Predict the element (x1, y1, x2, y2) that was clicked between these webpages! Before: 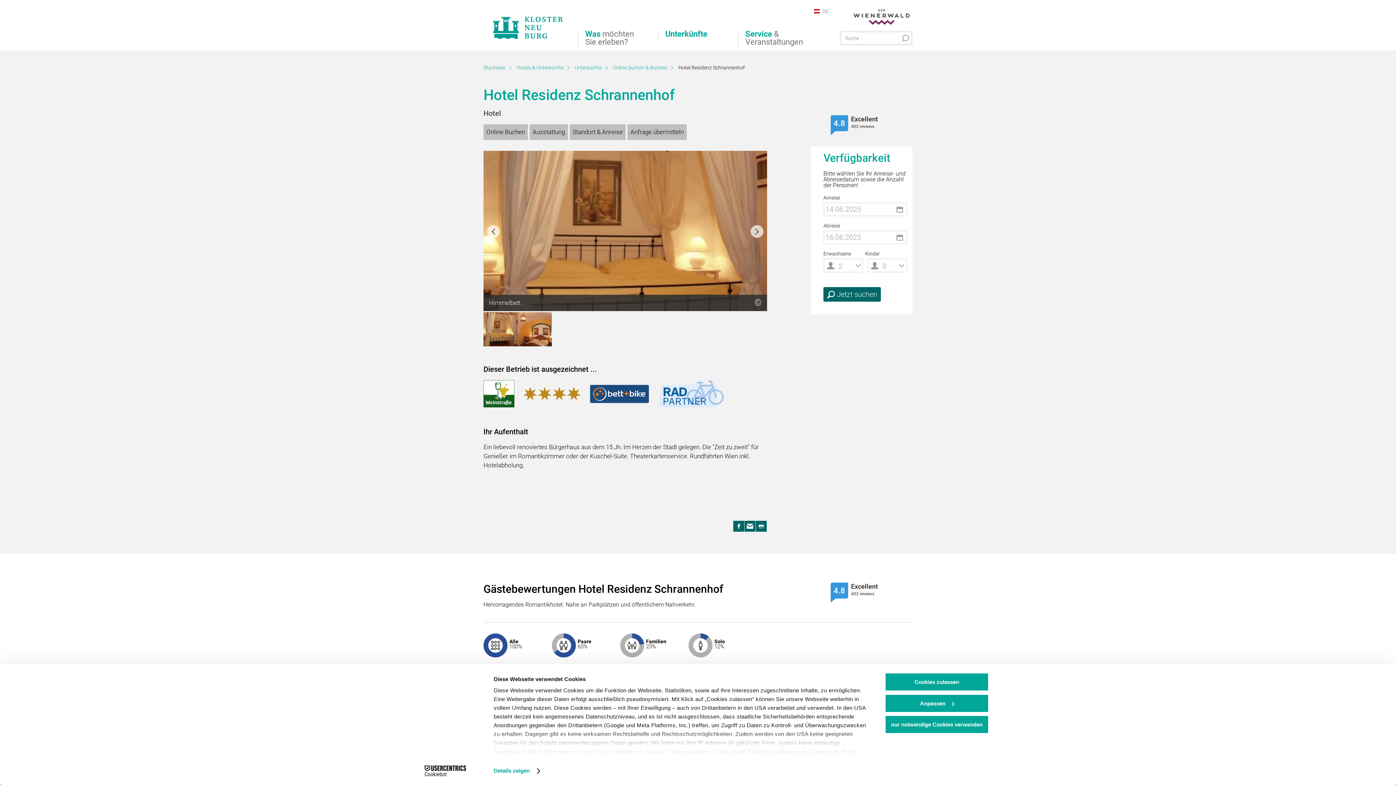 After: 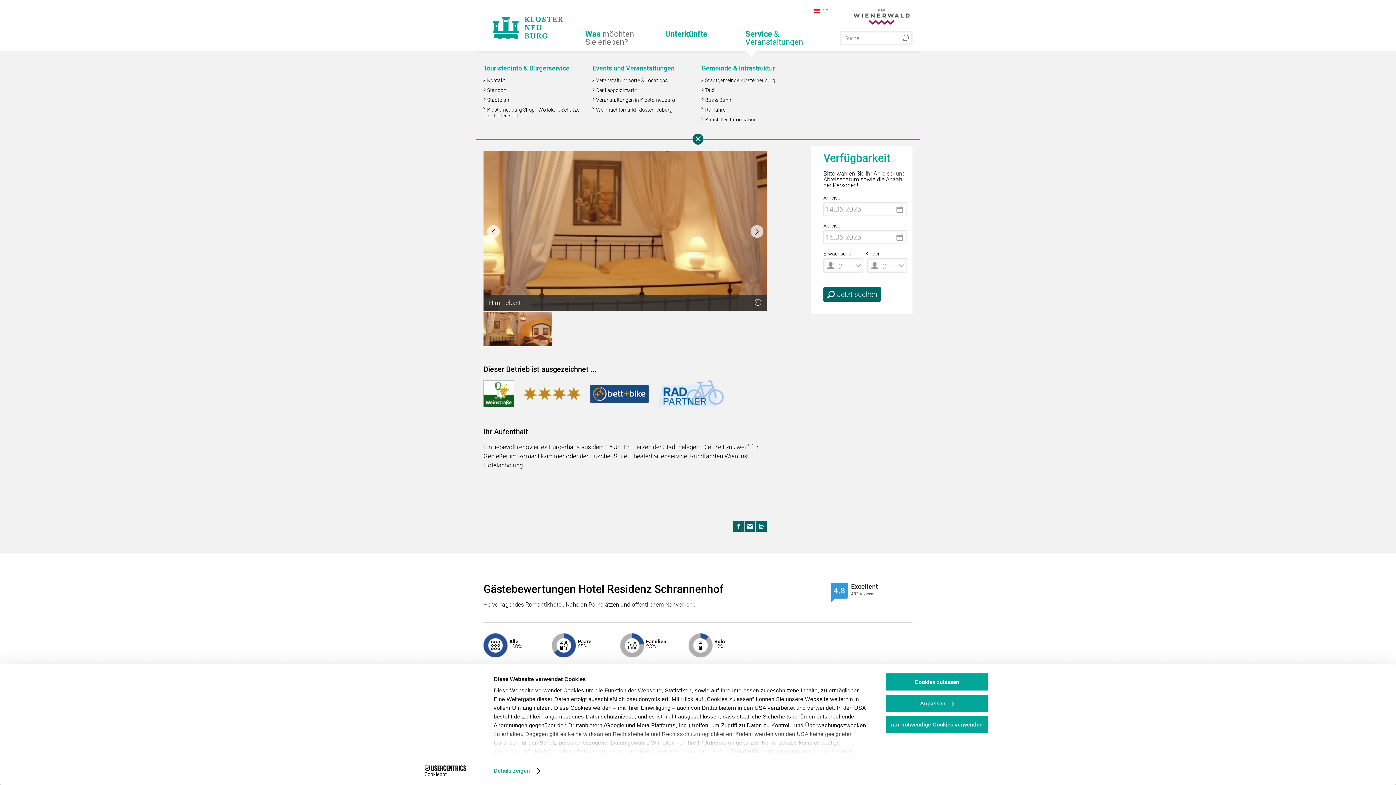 Action: label: Service & Veranstaltungen bbox: (738, 30, 818, 46)